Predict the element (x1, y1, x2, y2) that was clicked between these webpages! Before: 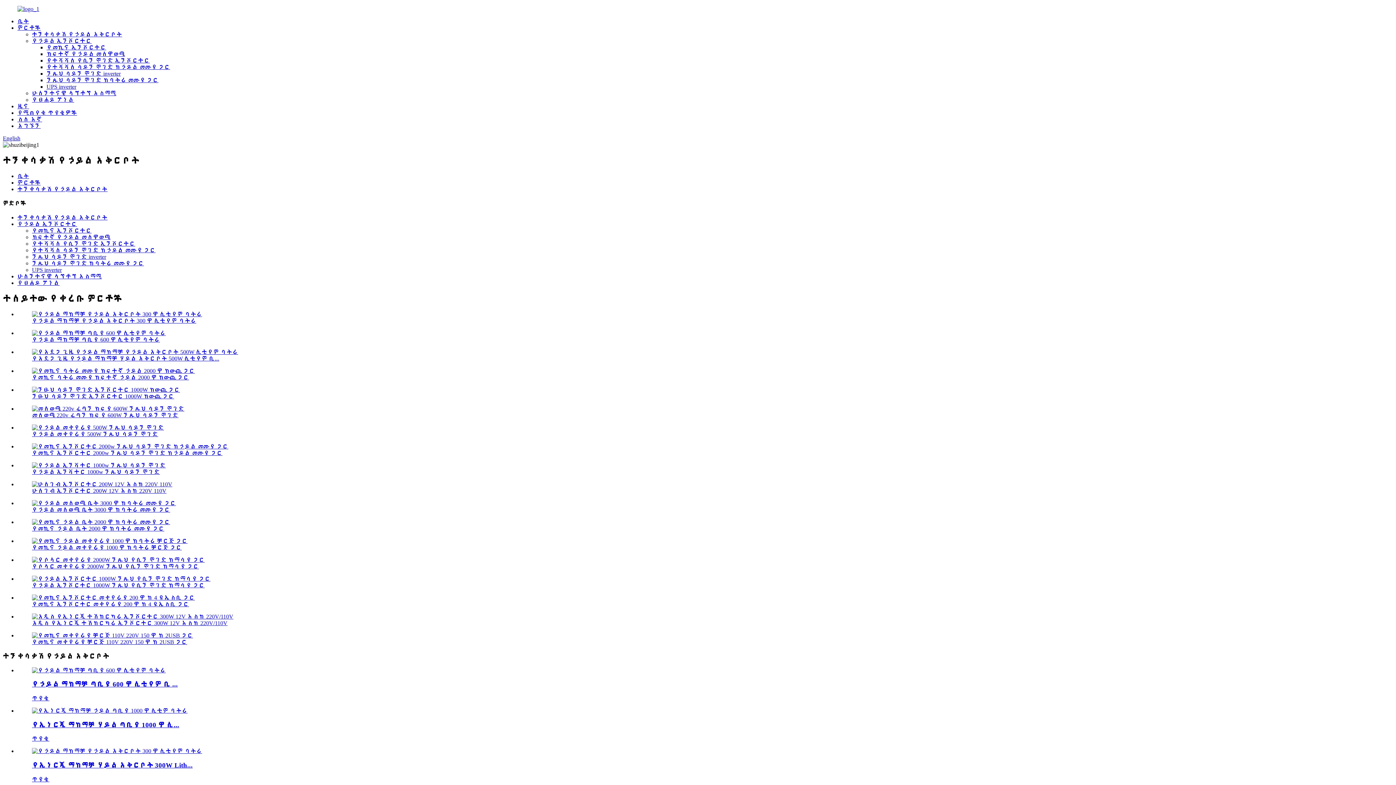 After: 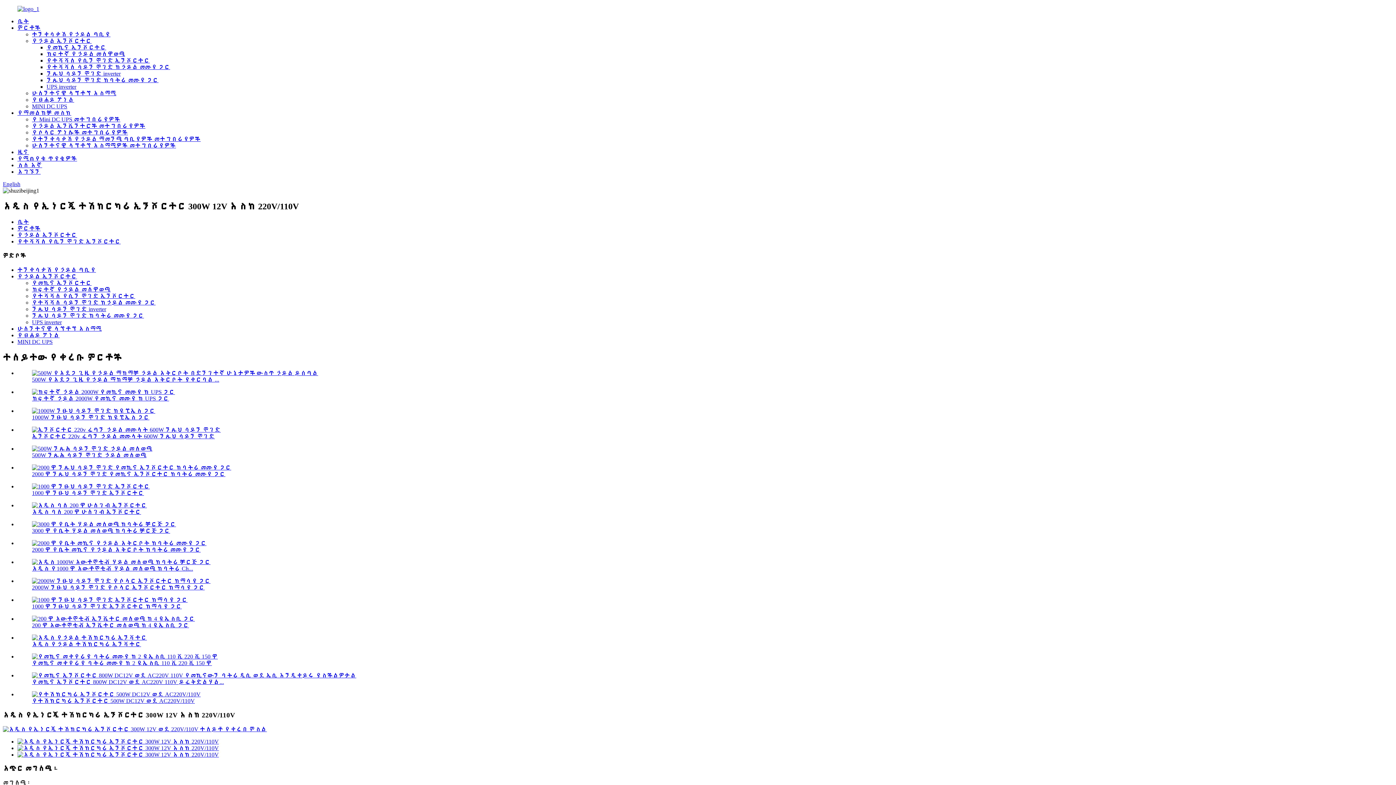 Action: bbox: (32, 613, 233, 620)